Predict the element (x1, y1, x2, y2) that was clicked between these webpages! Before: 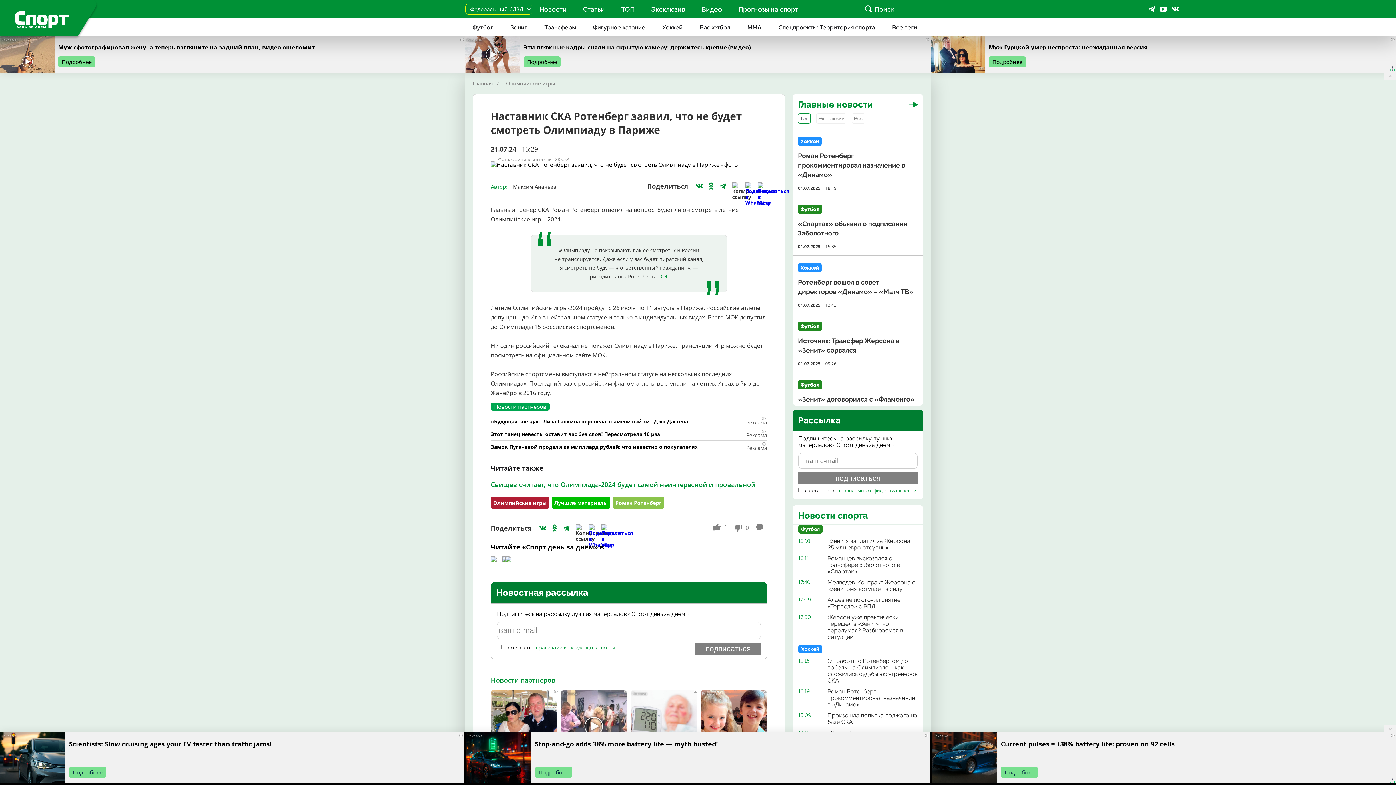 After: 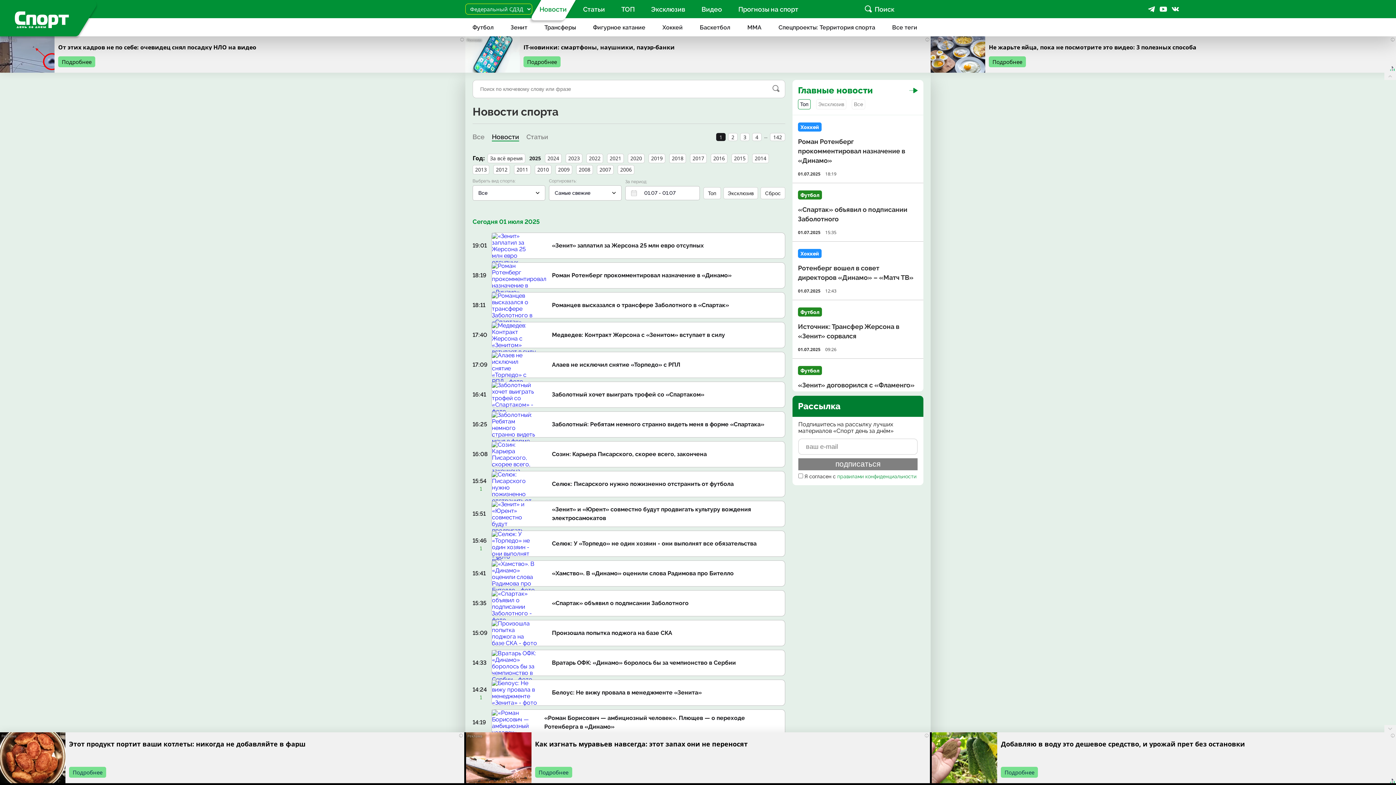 Action: bbox: (792, 57, 923, 77) label: Главные новости